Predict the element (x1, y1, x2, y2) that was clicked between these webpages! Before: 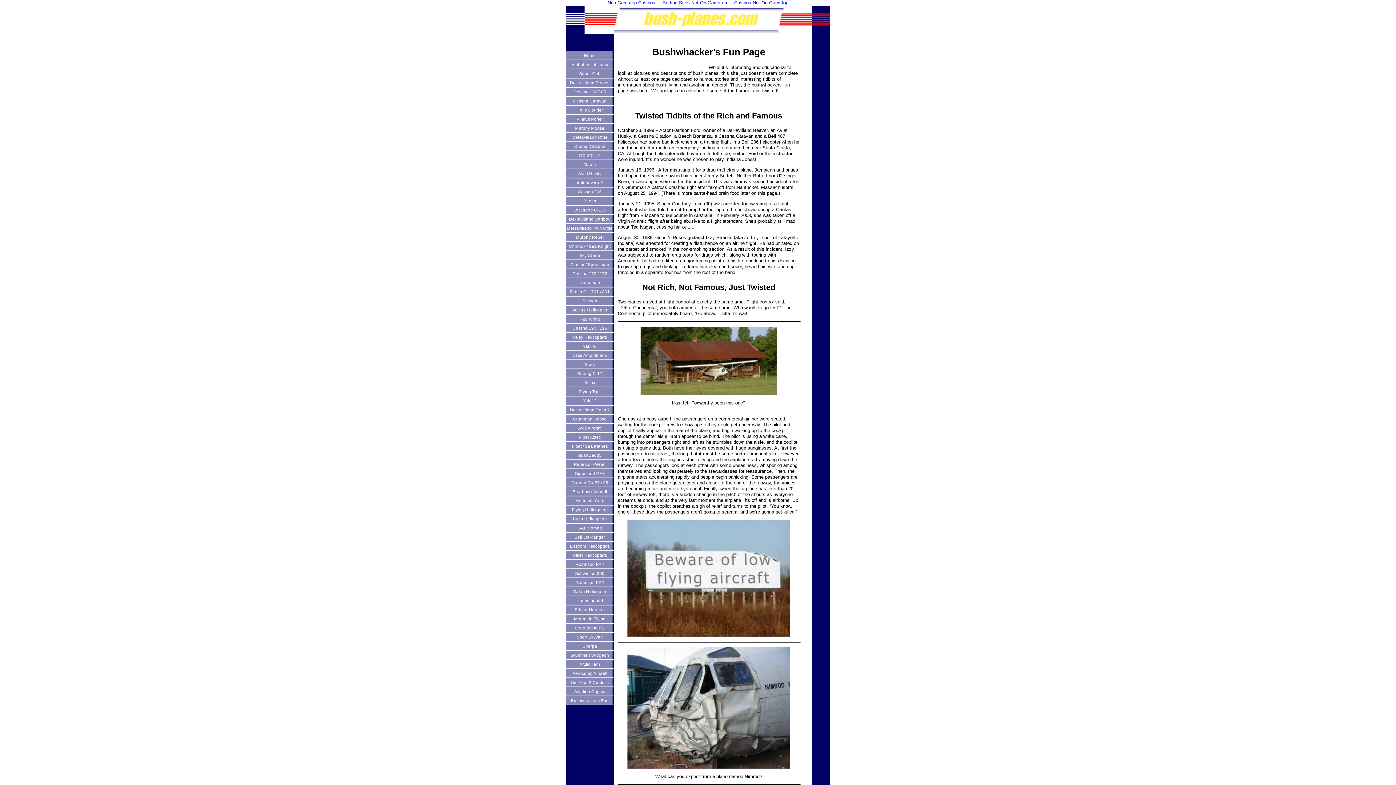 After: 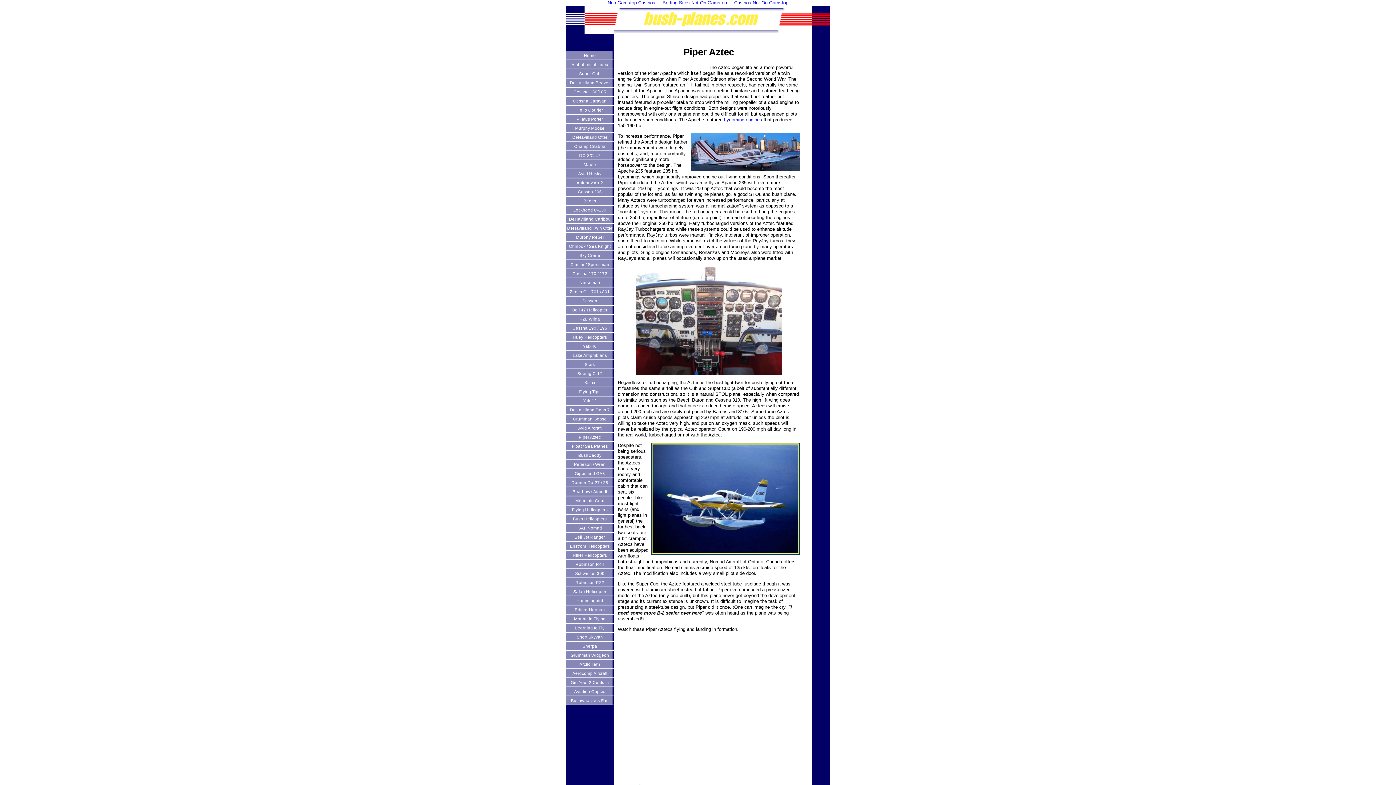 Action: label: Piper Aztec bbox: (566, 433, 613, 442)